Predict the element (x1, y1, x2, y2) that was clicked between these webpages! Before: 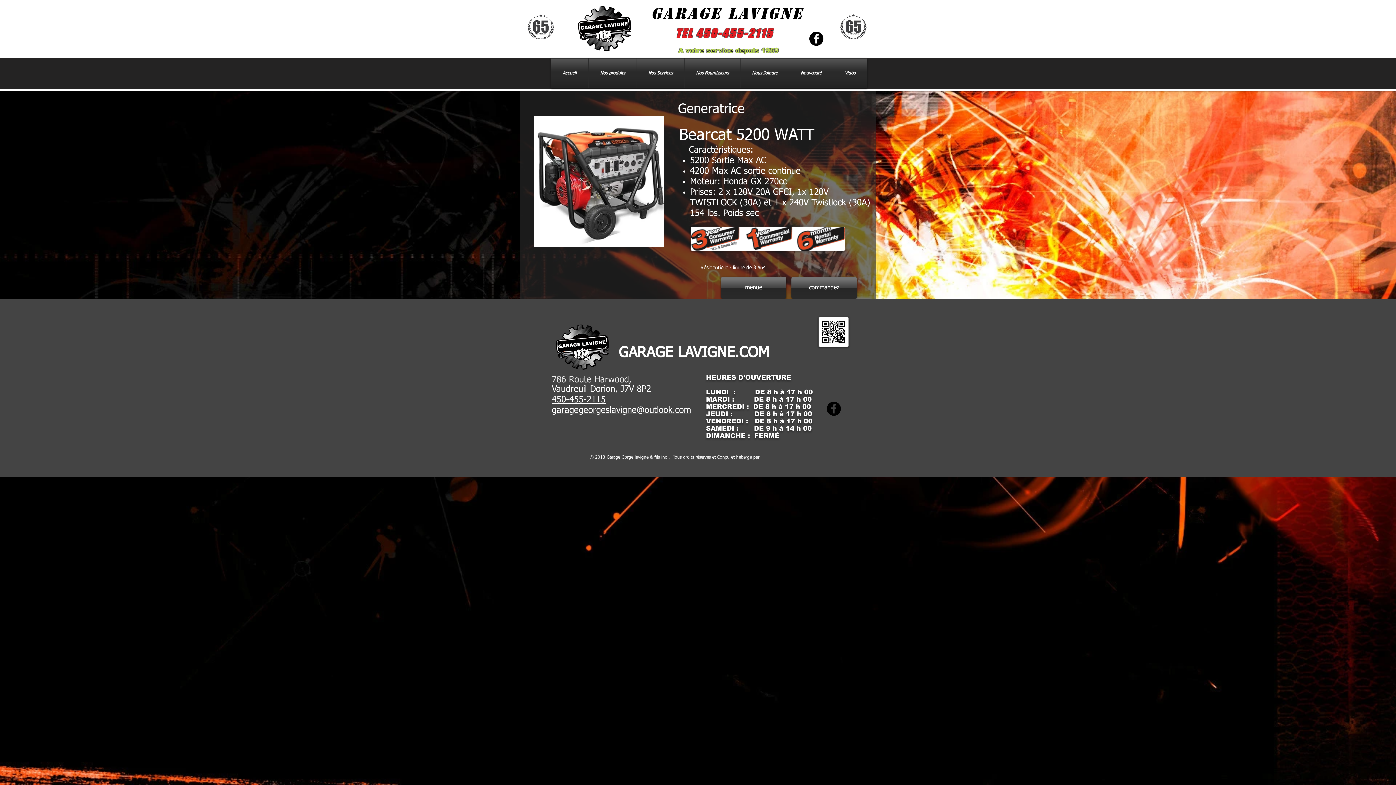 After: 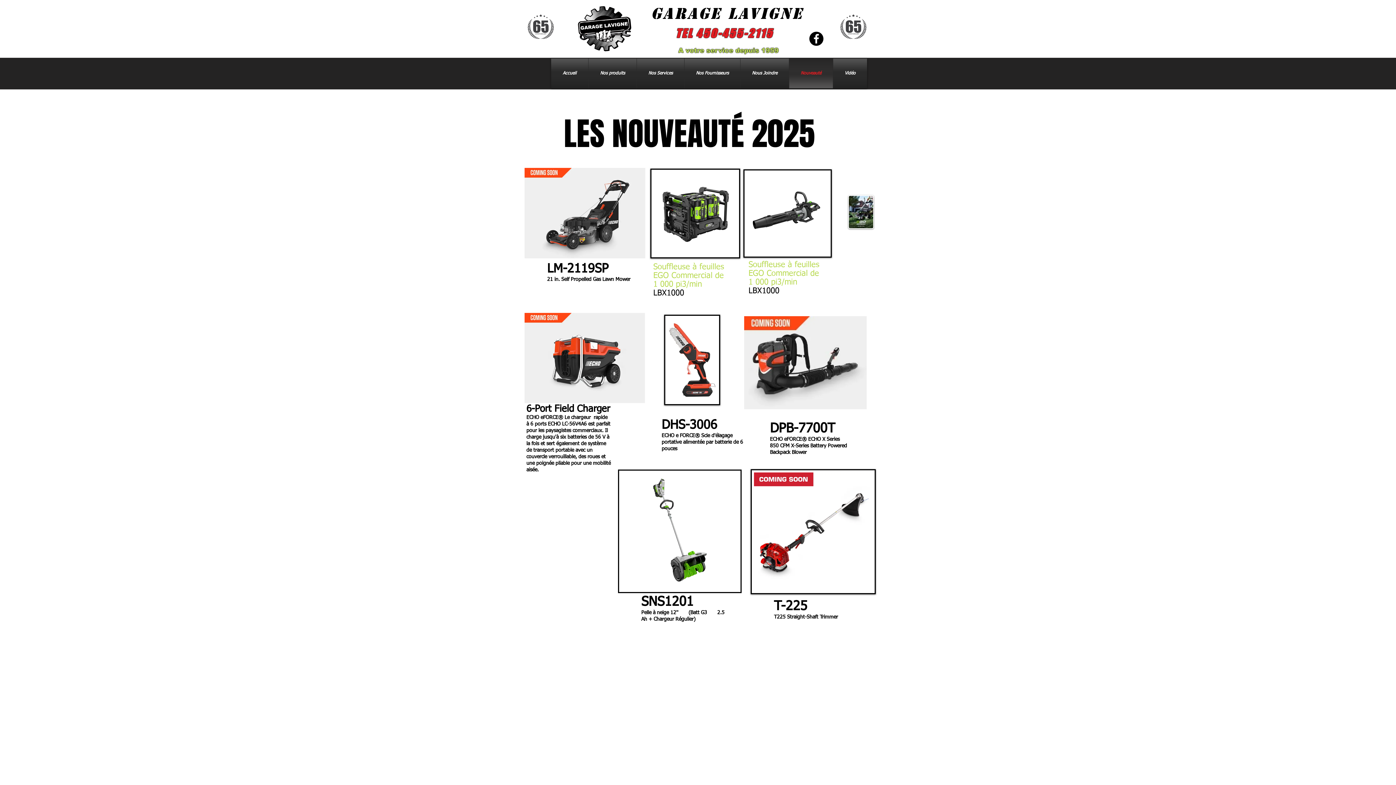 Action: bbox: (791, 58, 831, 88) label: Nouveauté